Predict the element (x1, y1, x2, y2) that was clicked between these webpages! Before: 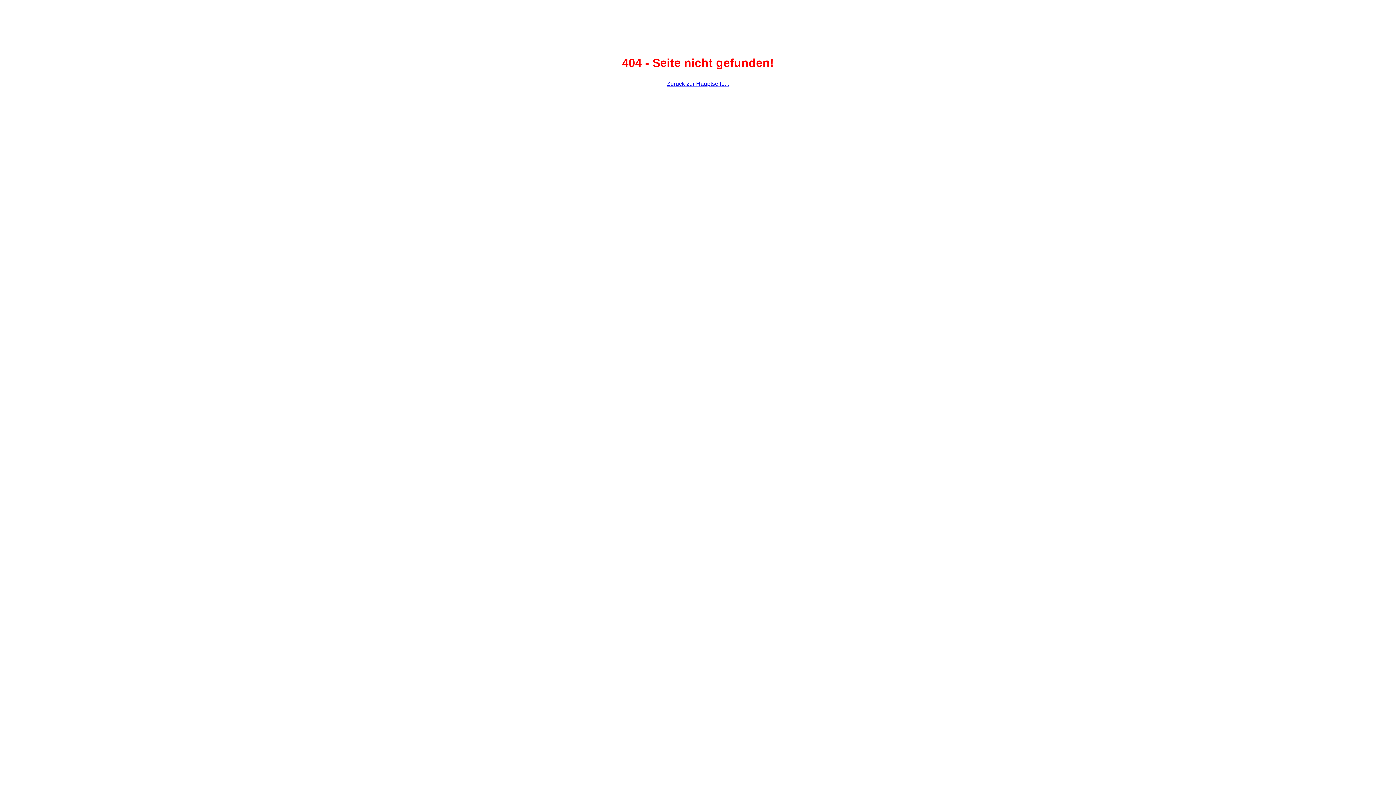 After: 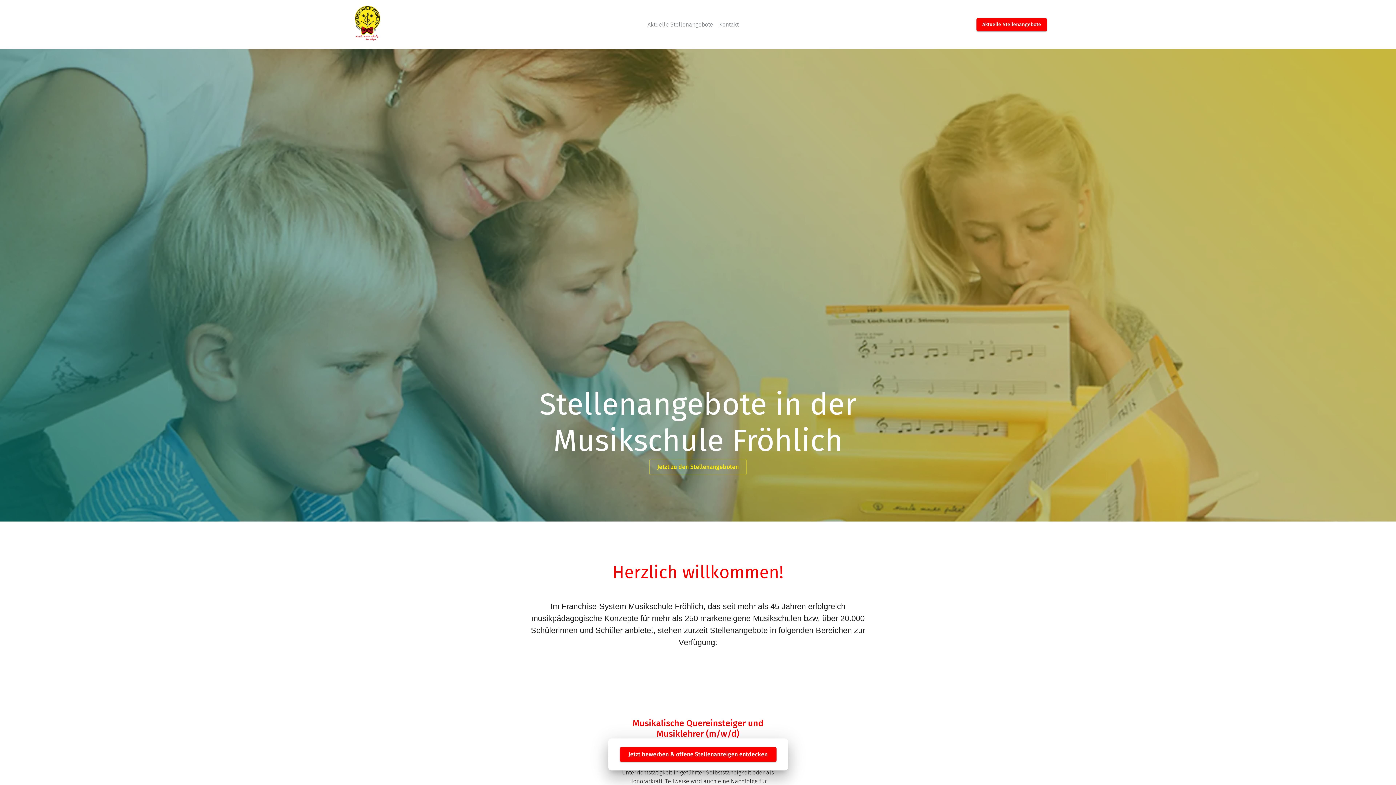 Action: label: Zurück zur Hauptseite... bbox: (666, 79, 729, 88)